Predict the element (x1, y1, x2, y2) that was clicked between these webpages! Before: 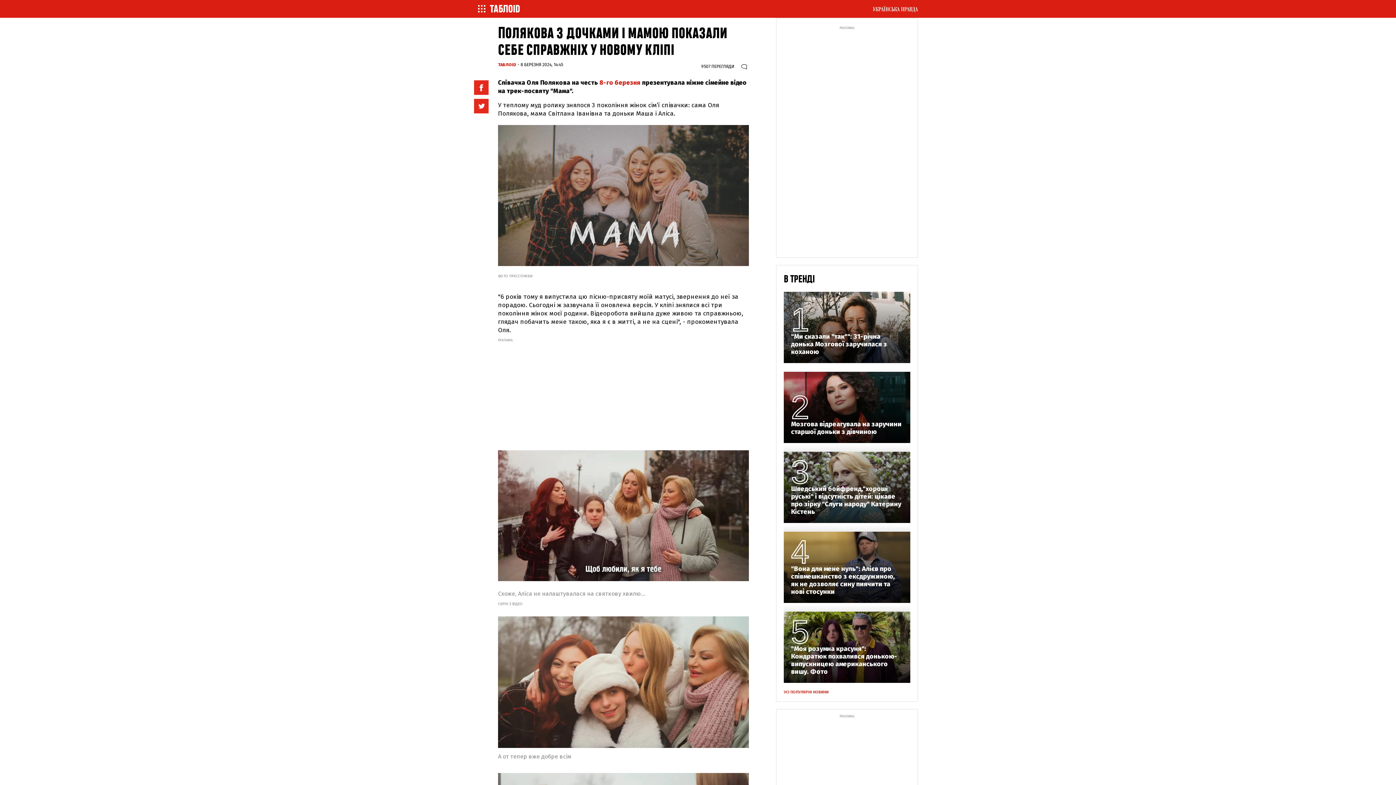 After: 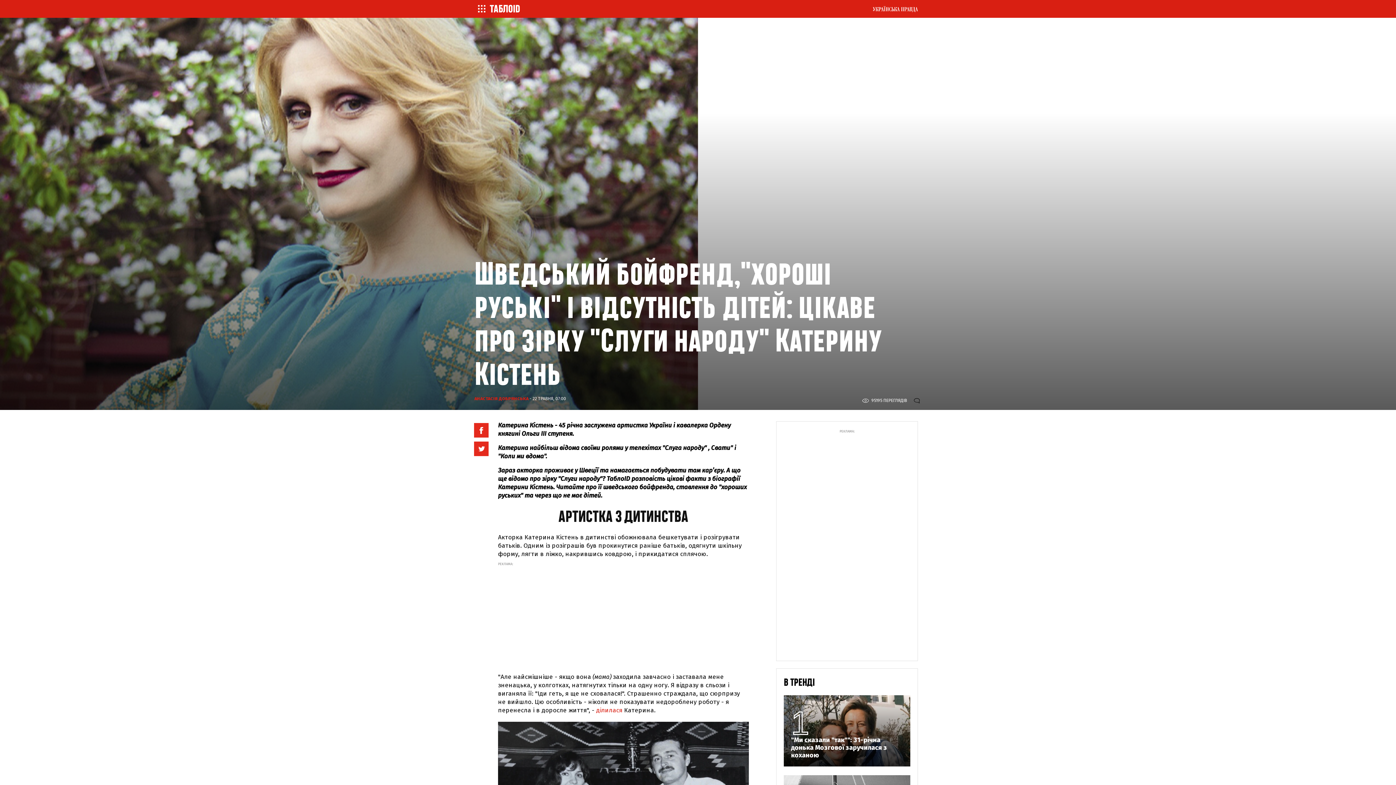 Action: bbox: (791, 485, 903, 516) label: Шведський бойфренд,"хороші руські" і відсутність дітей: цікаве про зірку "Слуги народу" Катерину Кістень